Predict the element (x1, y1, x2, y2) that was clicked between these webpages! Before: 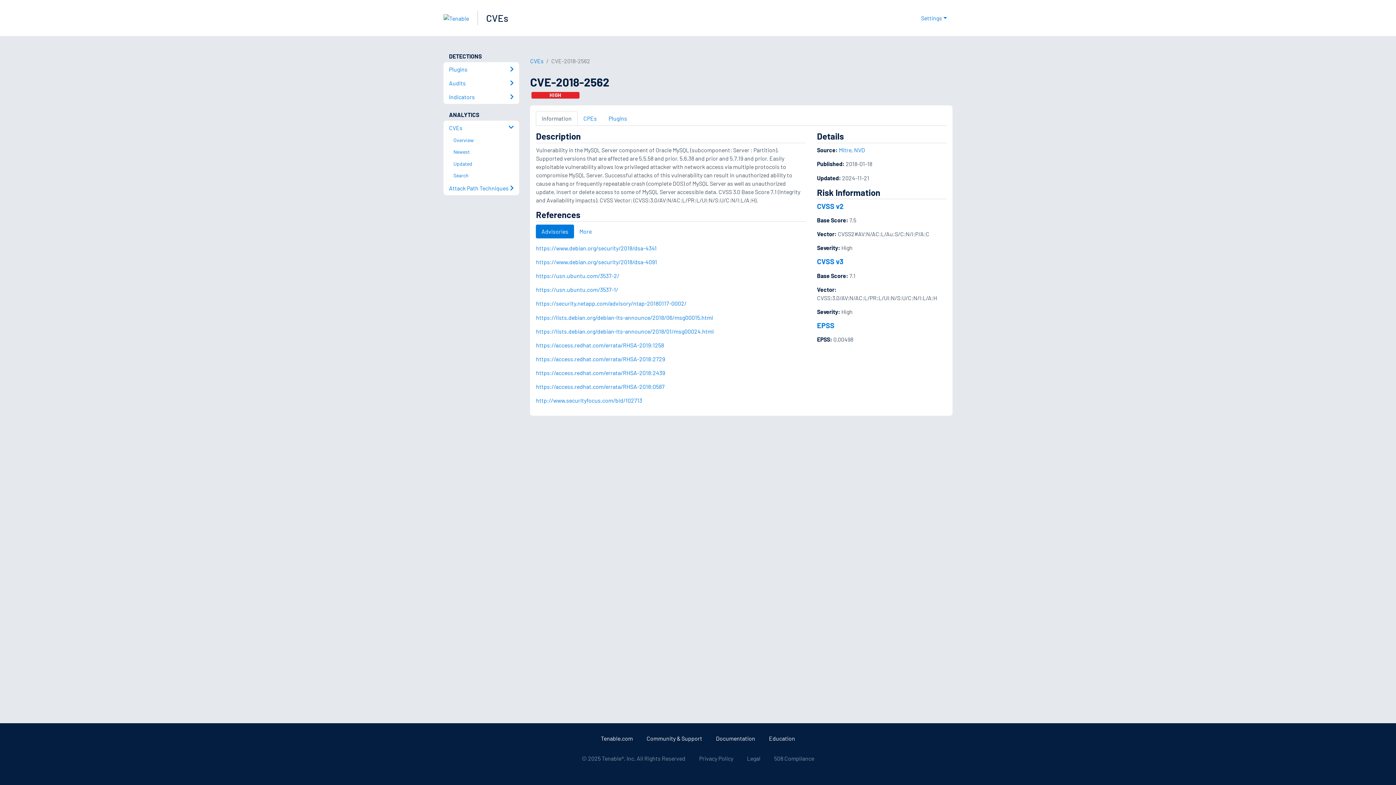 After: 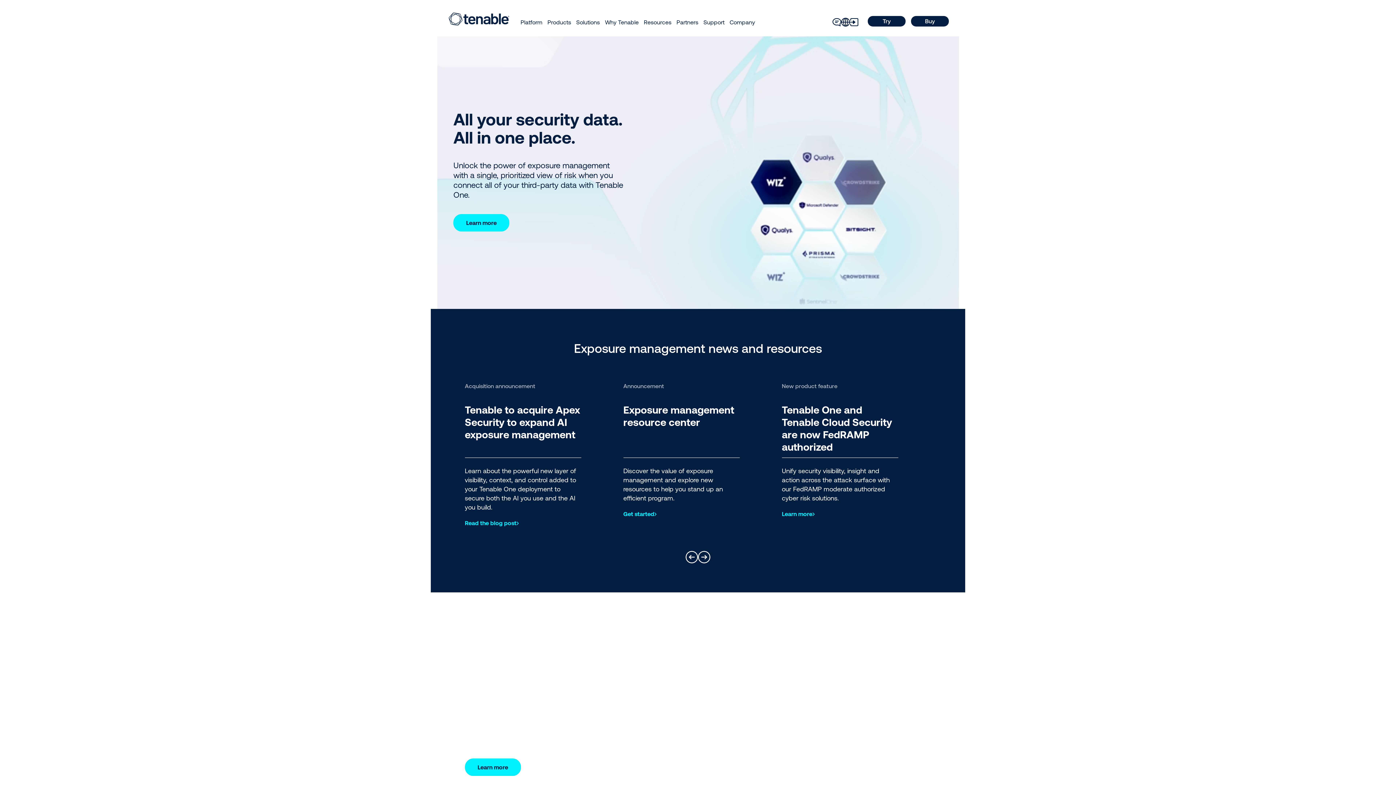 Action: label: Tenable.com bbox: (601, 735, 633, 742)